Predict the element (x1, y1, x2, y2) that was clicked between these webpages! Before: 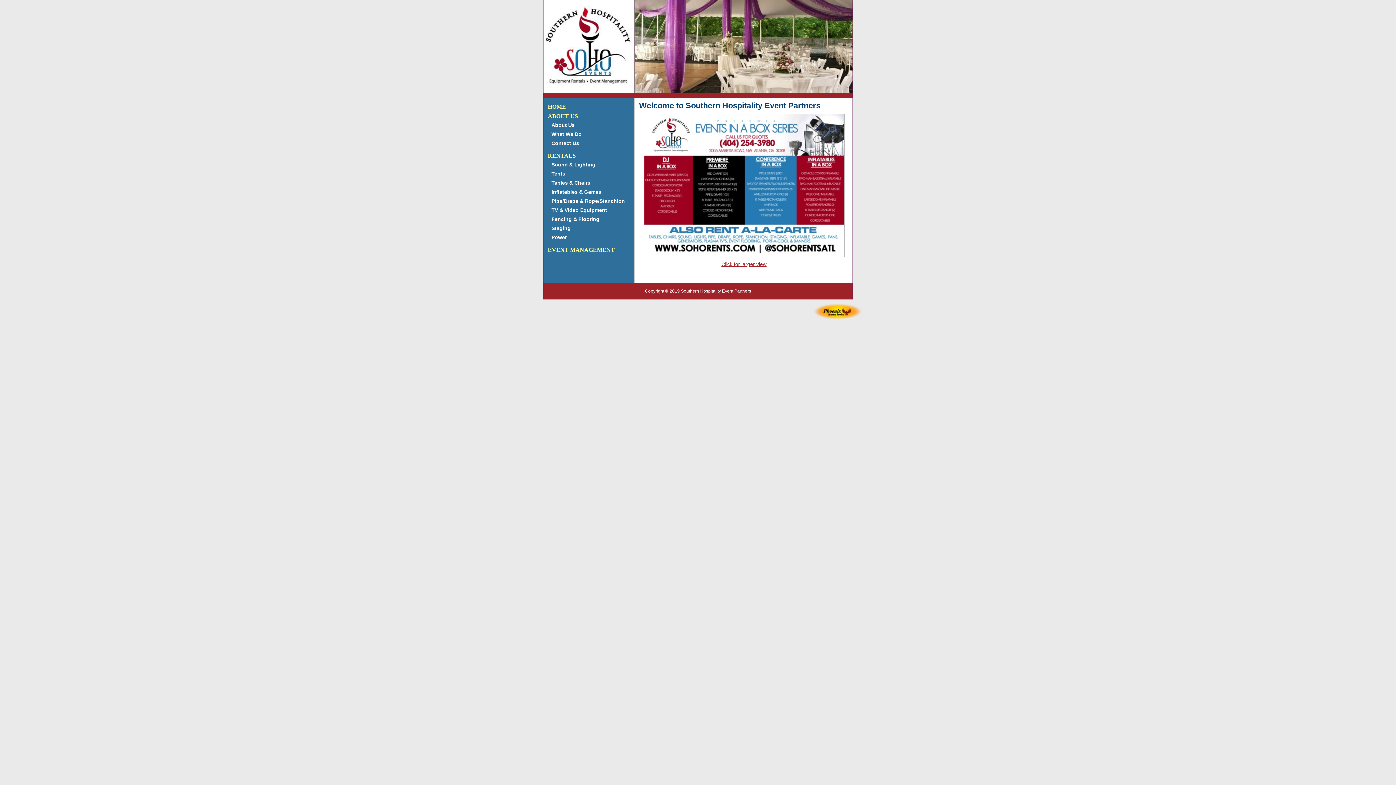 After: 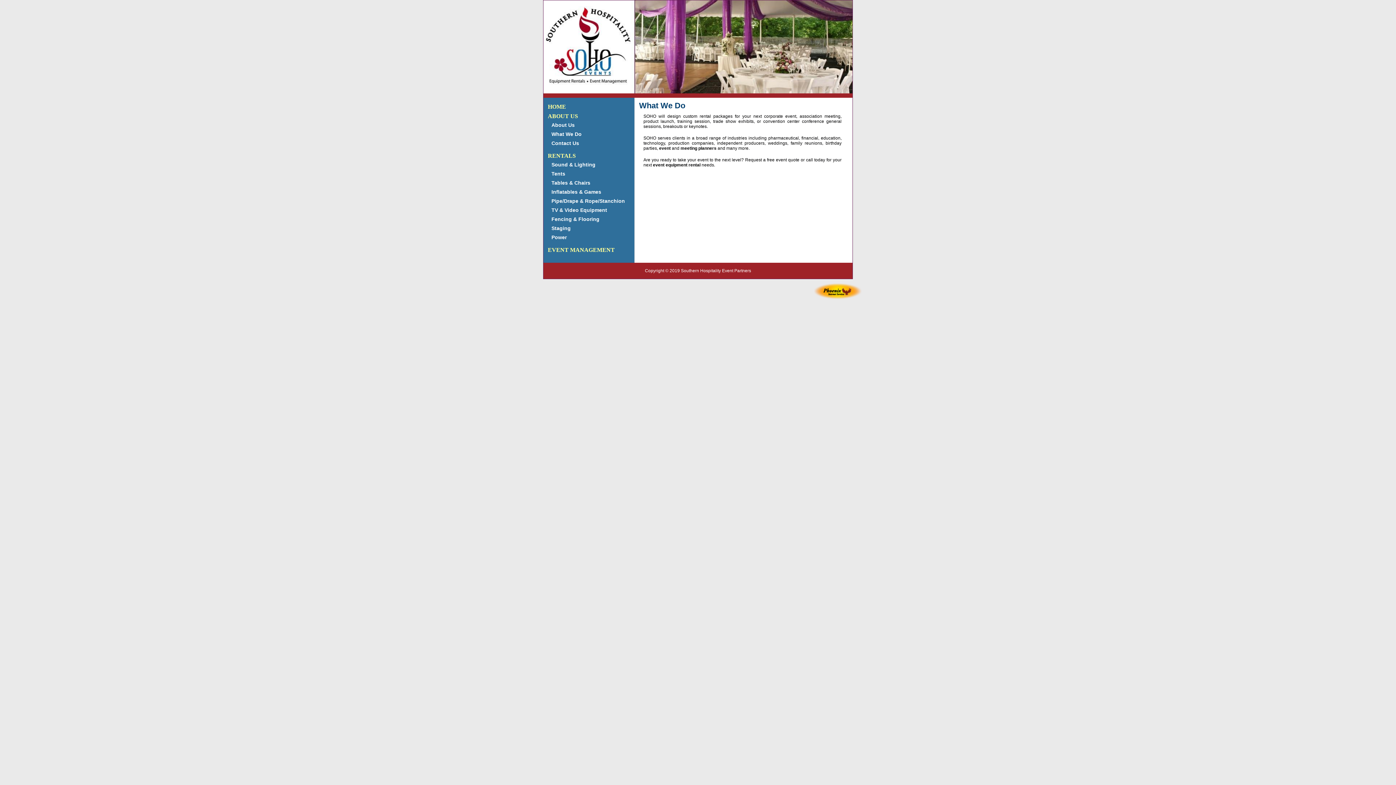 Action: bbox: (548, 129, 634, 138) label: What We Do